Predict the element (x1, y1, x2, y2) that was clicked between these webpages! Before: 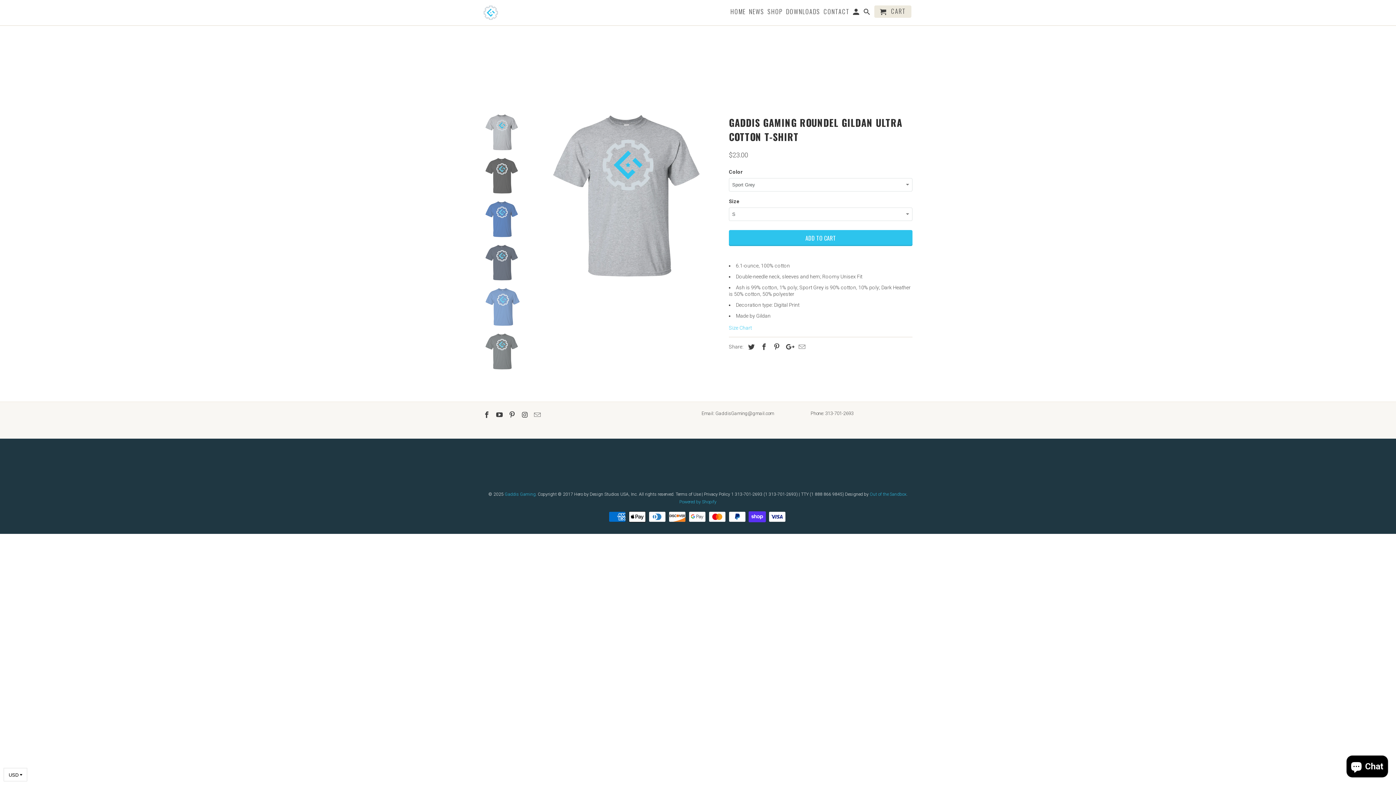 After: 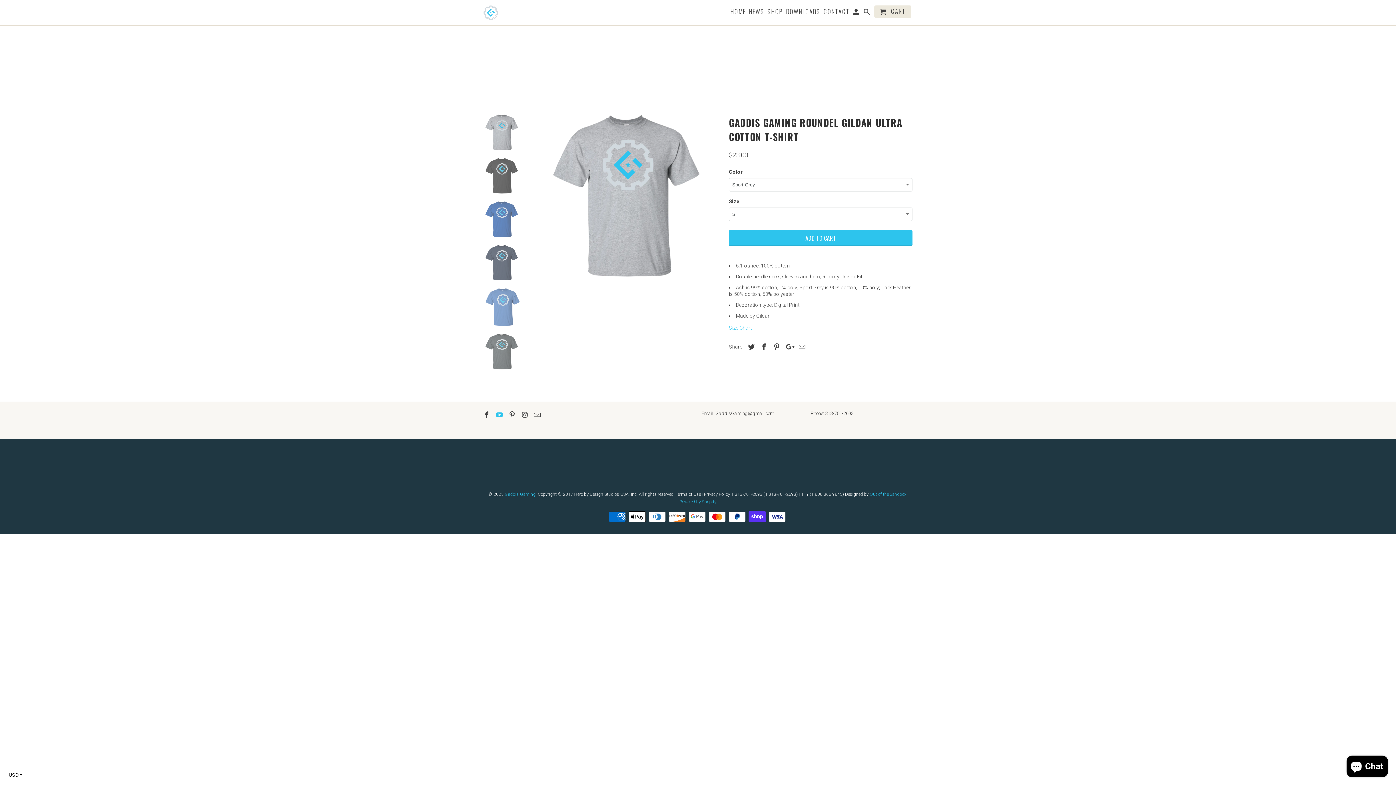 Action: bbox: (496, 411, 504, 418)